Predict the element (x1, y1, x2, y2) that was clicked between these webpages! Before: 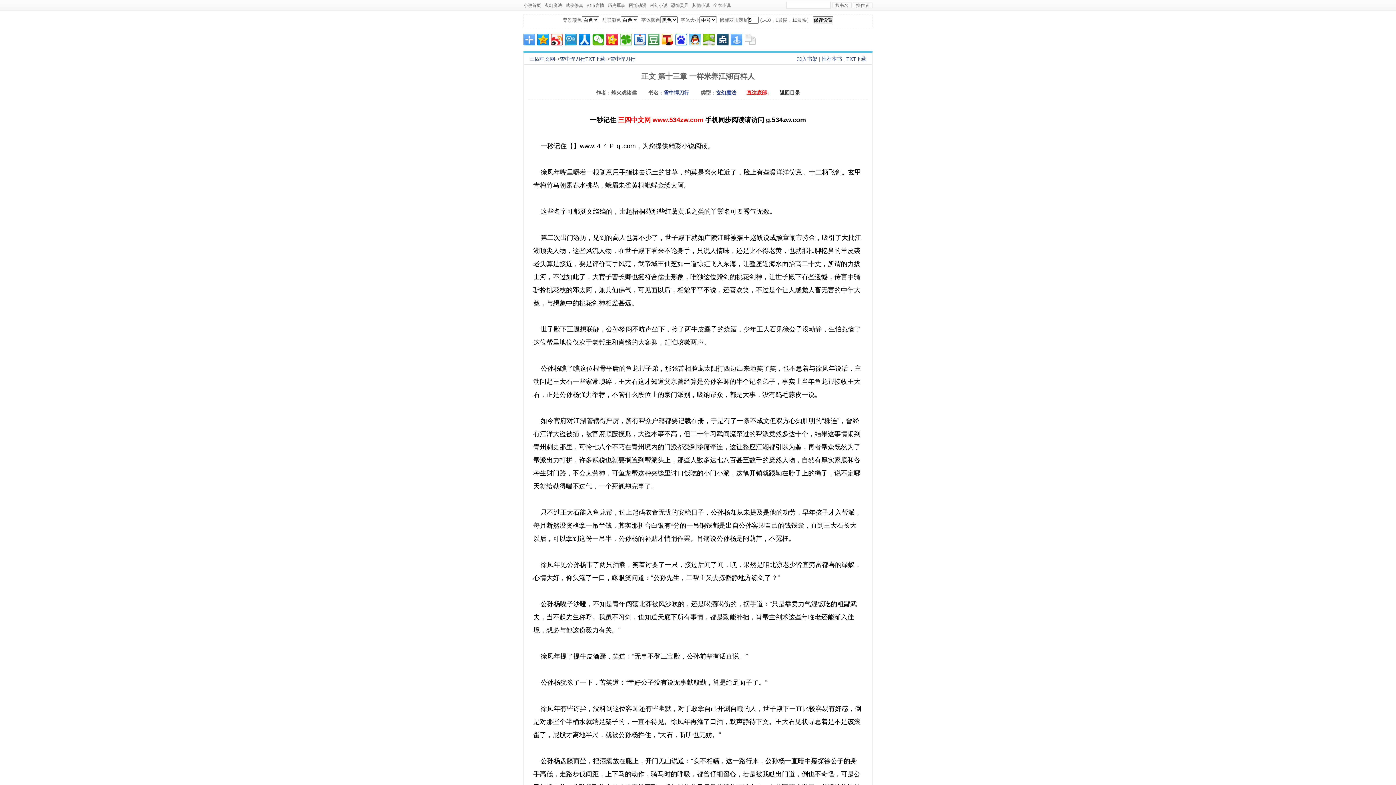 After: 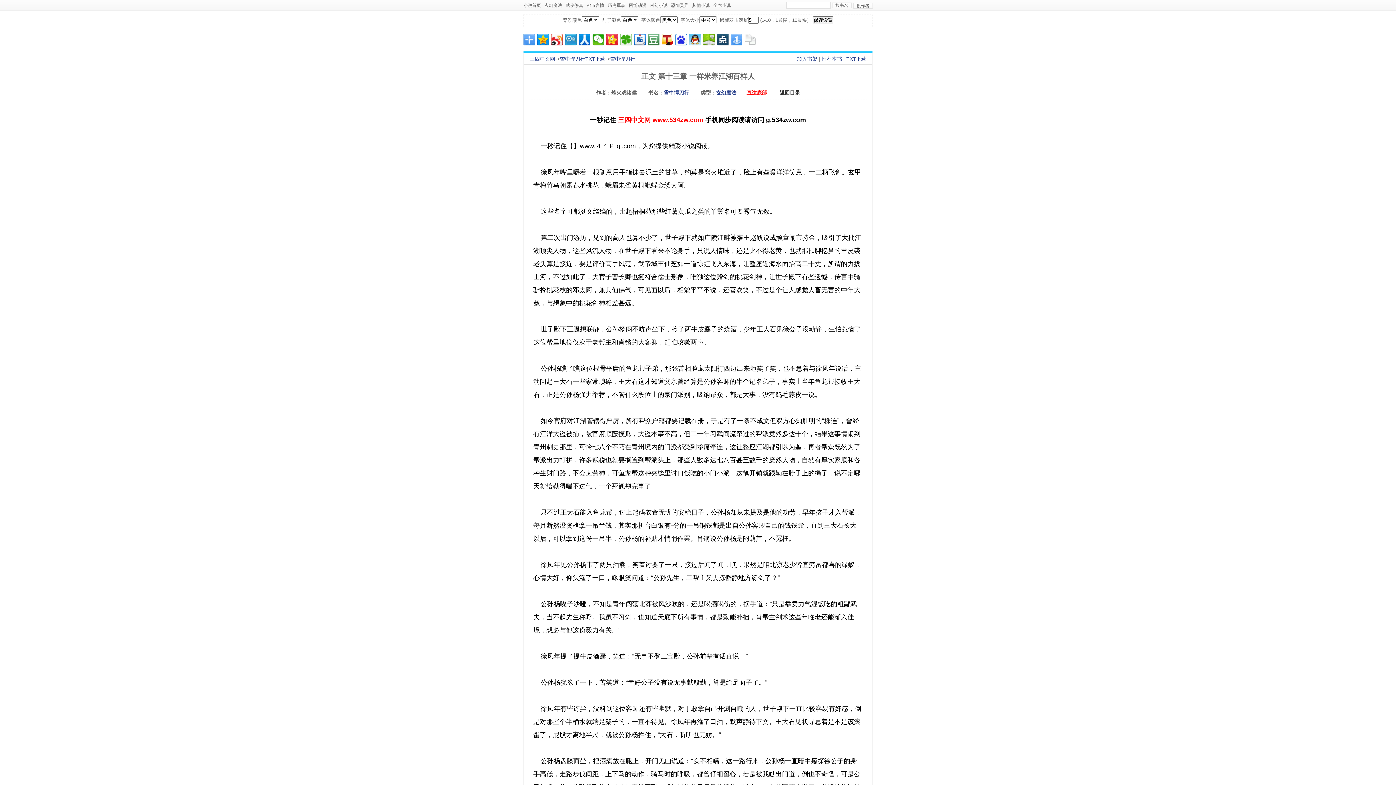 Action: label: 搜作者 bbox: (853, 2, 872, 8)